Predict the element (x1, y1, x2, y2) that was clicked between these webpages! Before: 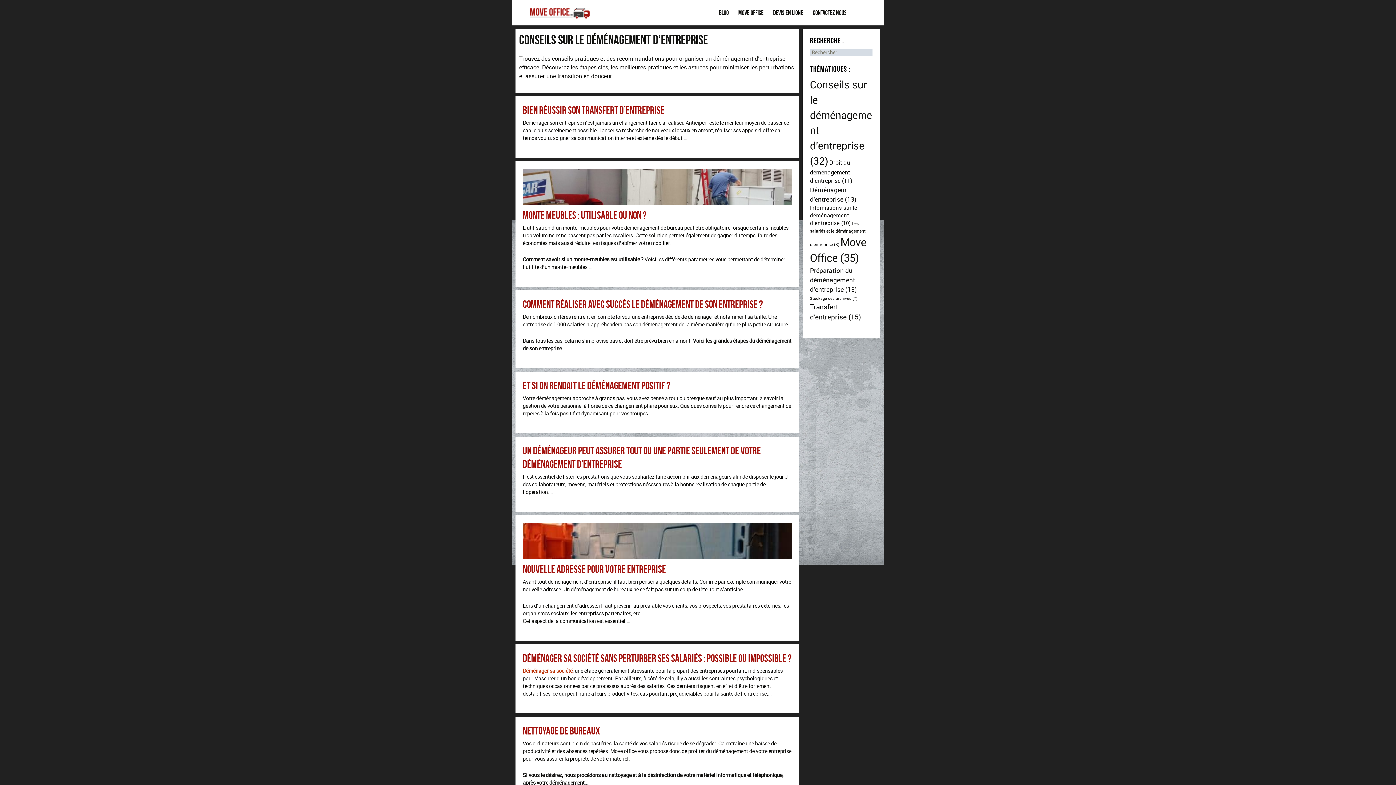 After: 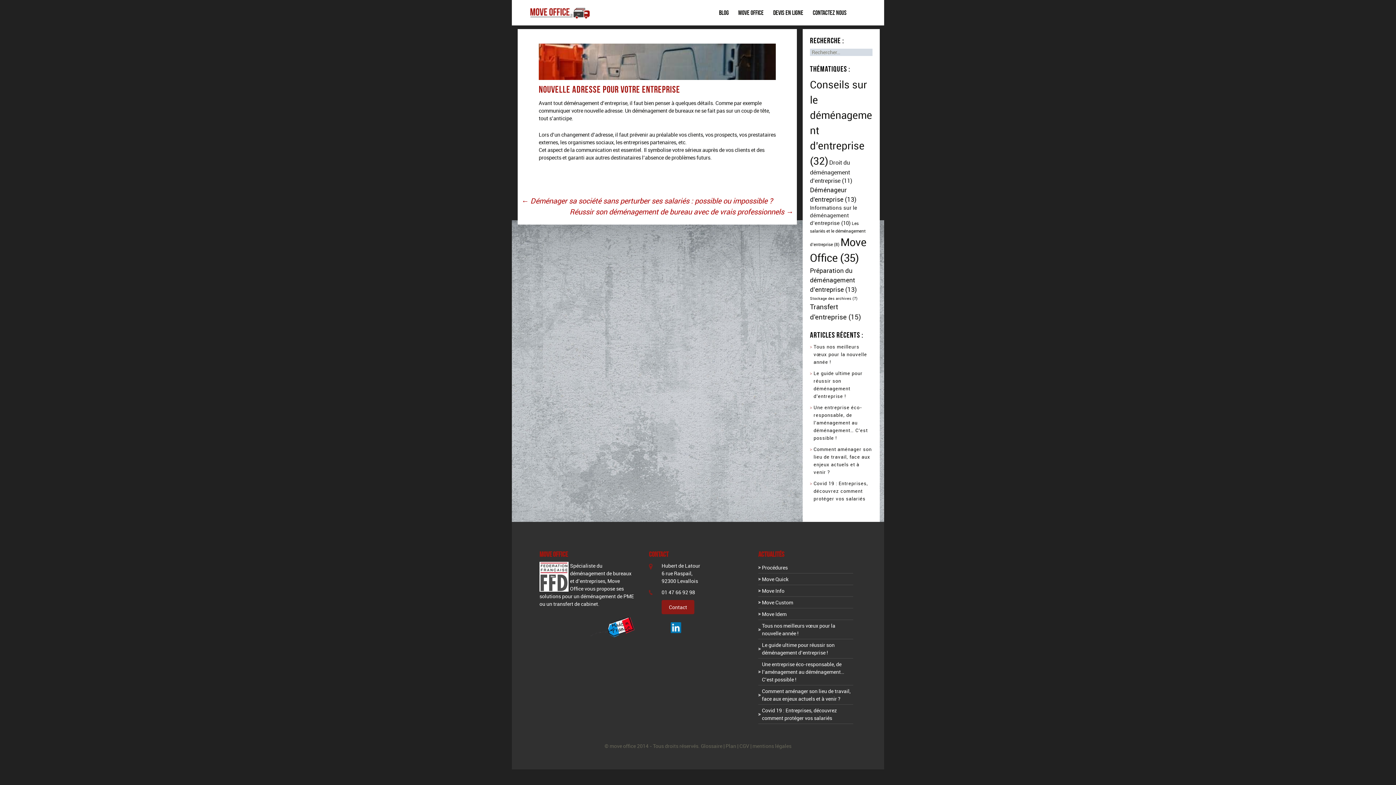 Action: label: Nouvelle adresse pour votre entreprise bbox: (522, 563, 666, 575)